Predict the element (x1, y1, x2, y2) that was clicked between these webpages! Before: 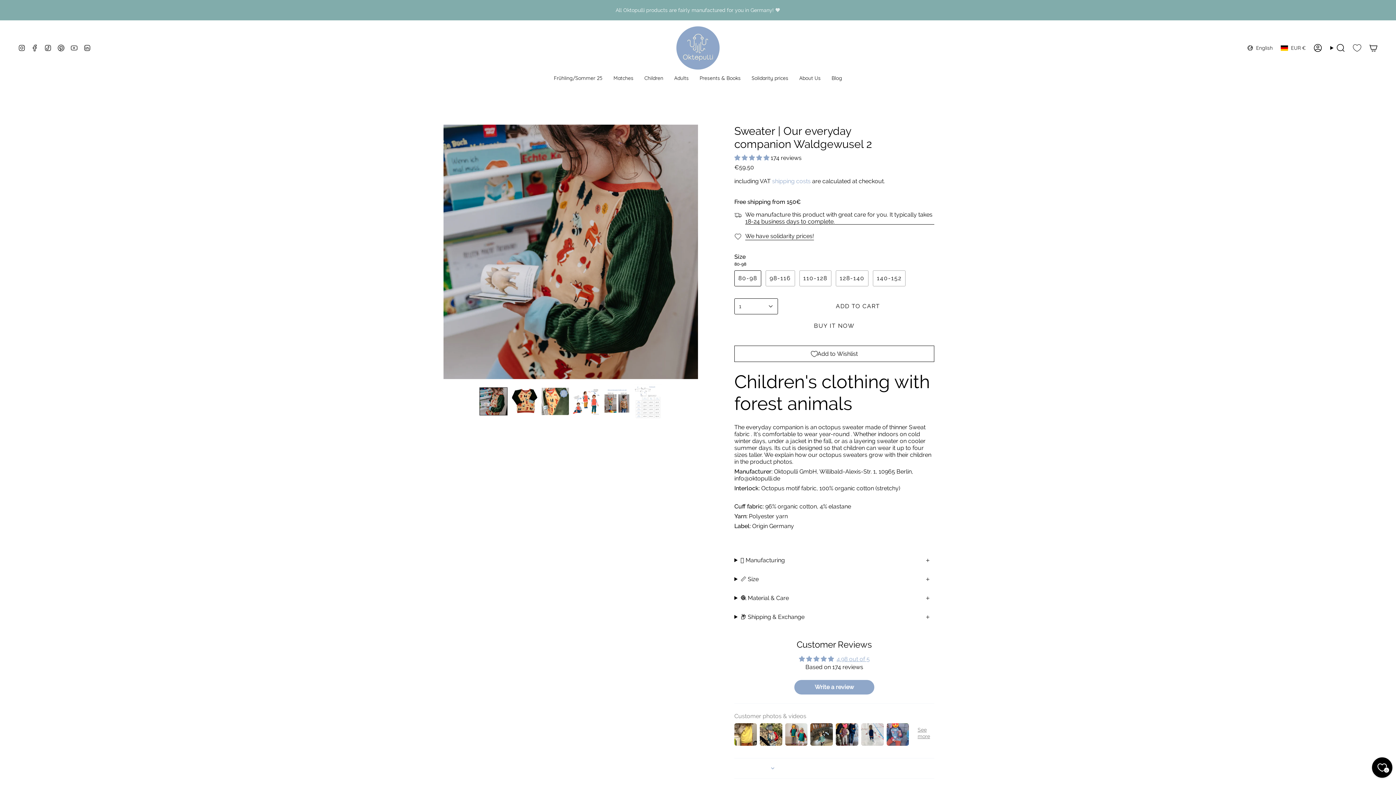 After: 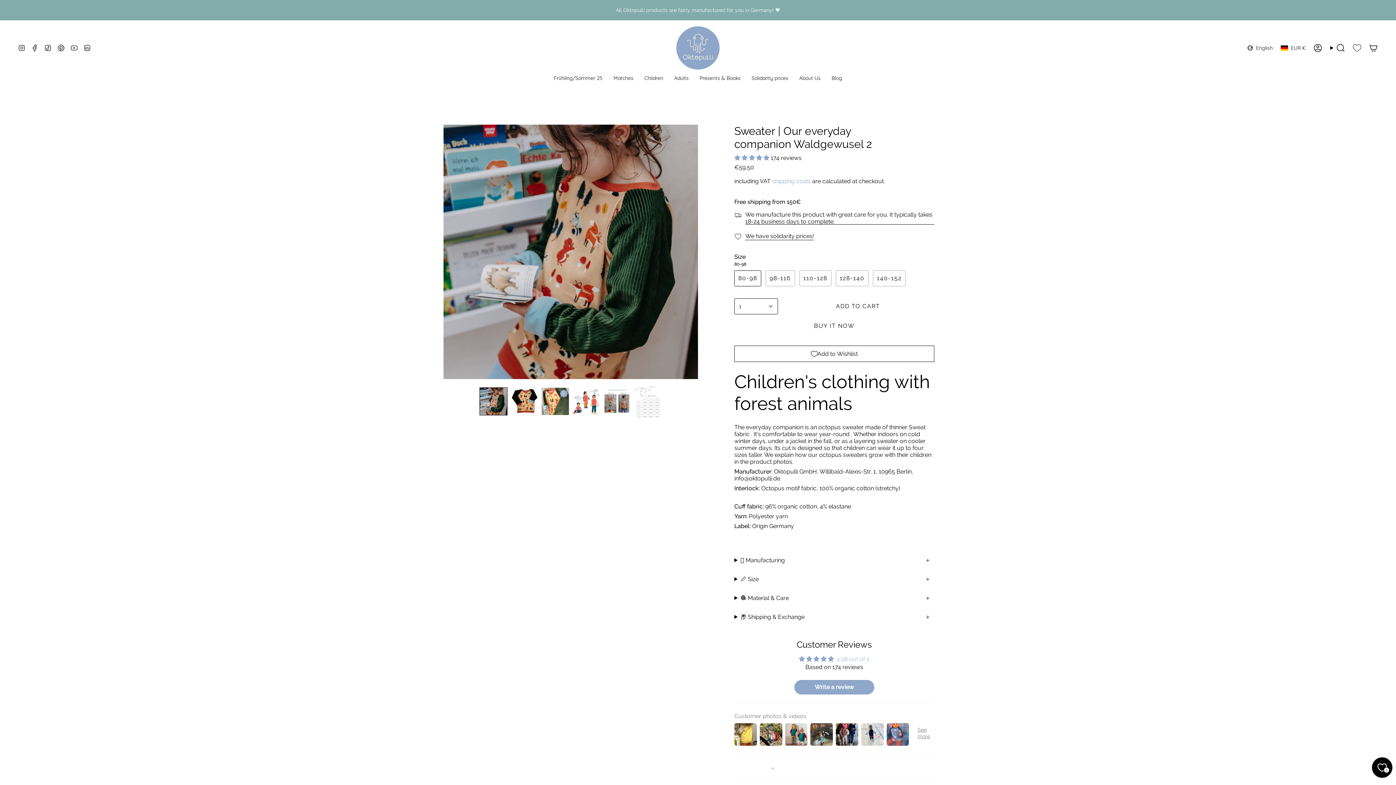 Action: bbox: (836, 656, 870, 662) label: 4.98 out of 5